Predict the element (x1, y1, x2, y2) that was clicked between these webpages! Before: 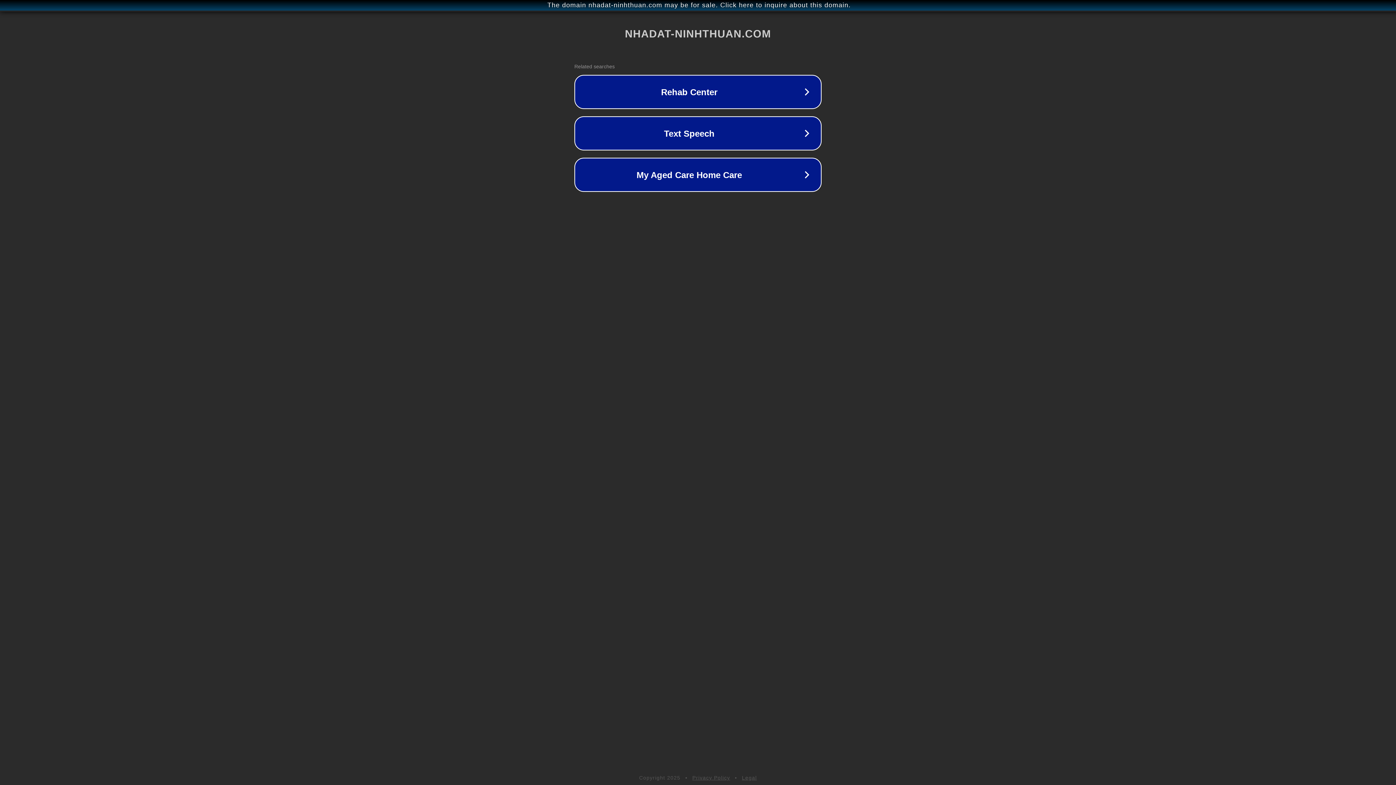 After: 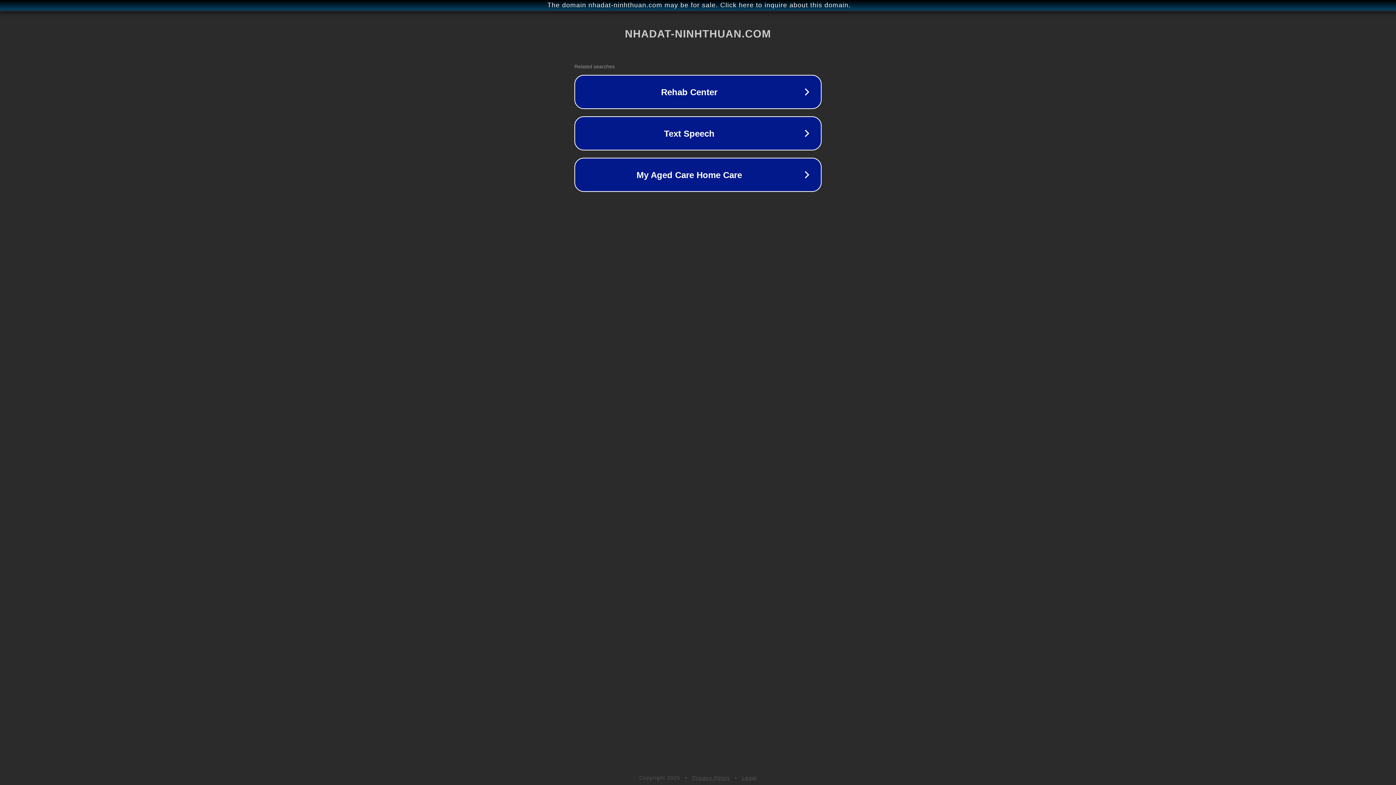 Action: bbox: (742, 775, 757, 781) label: Legal